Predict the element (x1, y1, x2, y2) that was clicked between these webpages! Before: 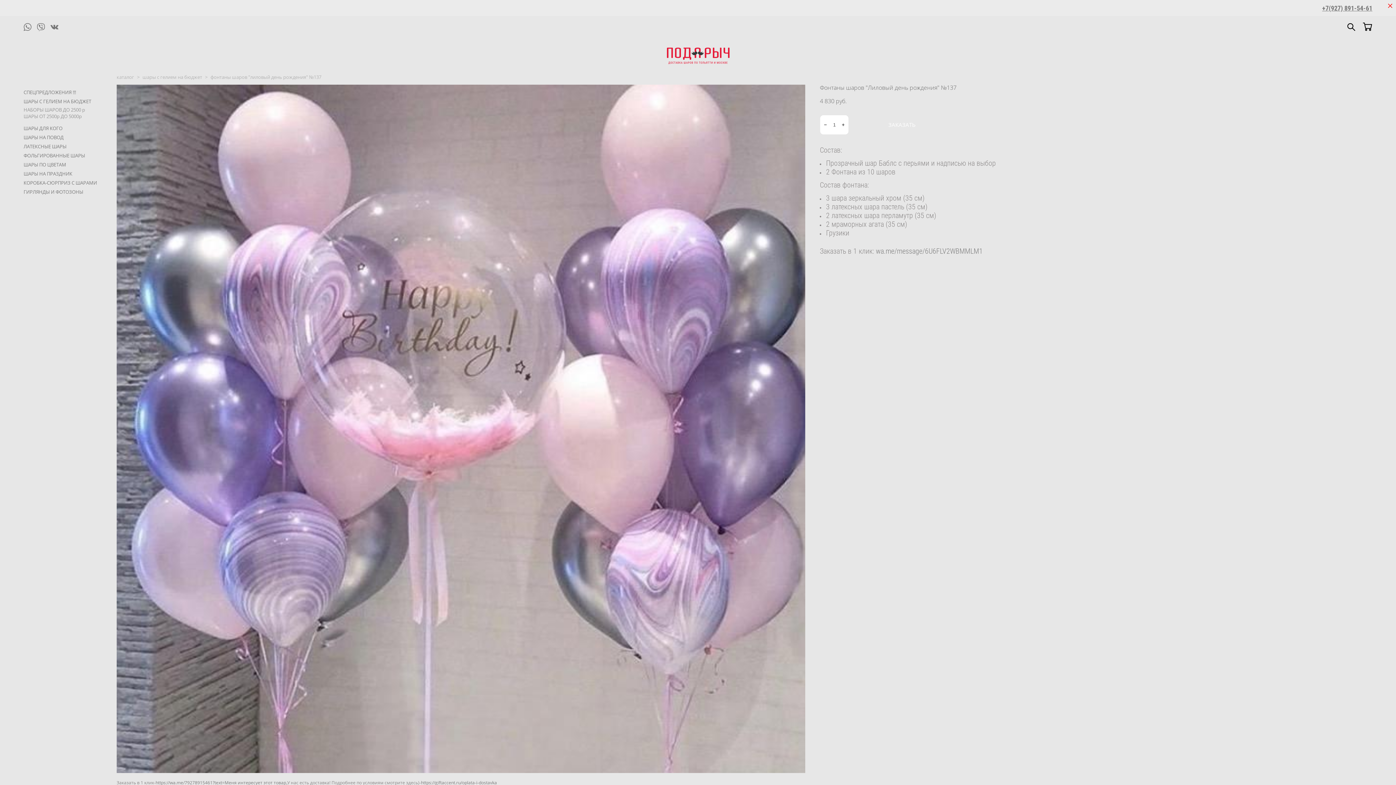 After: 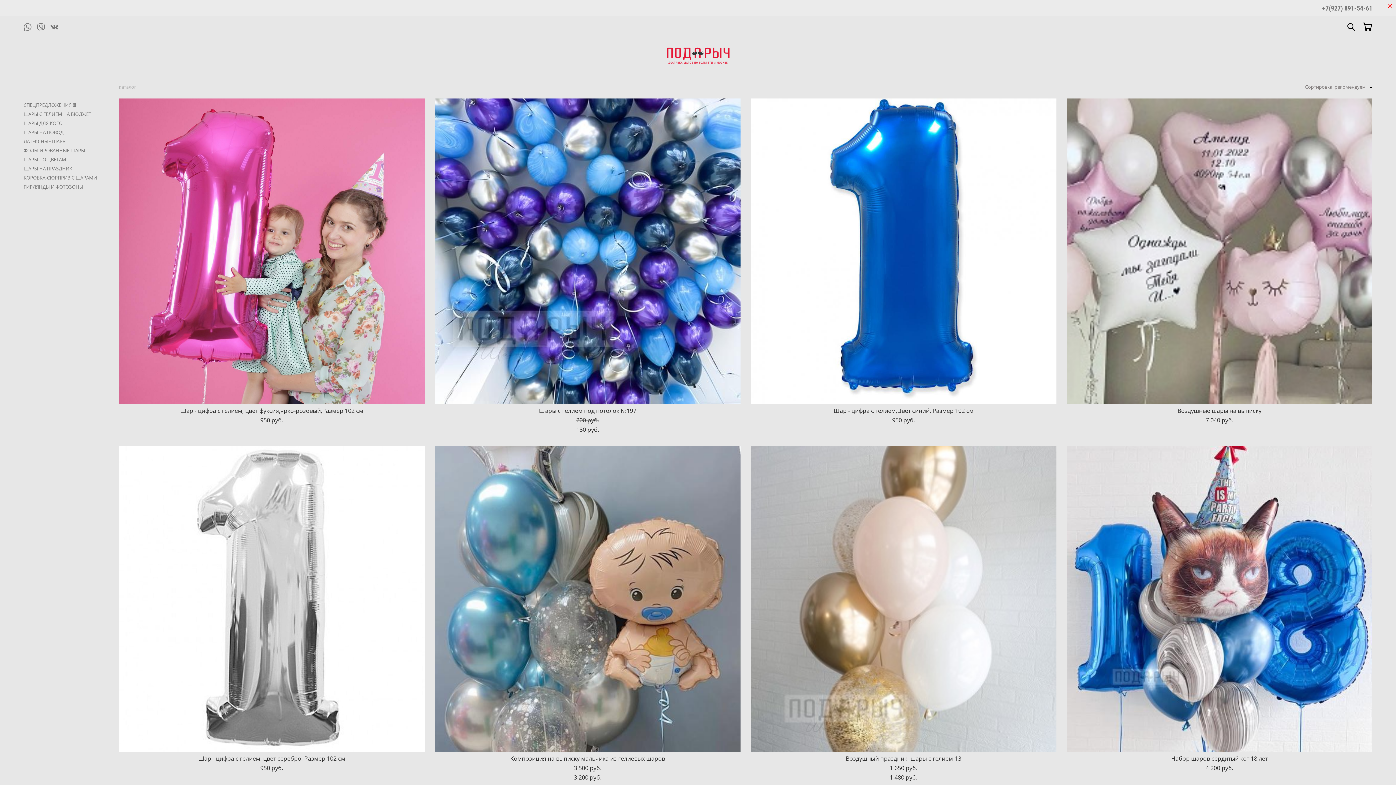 Action: bbox: (664, 45, 731, 66)